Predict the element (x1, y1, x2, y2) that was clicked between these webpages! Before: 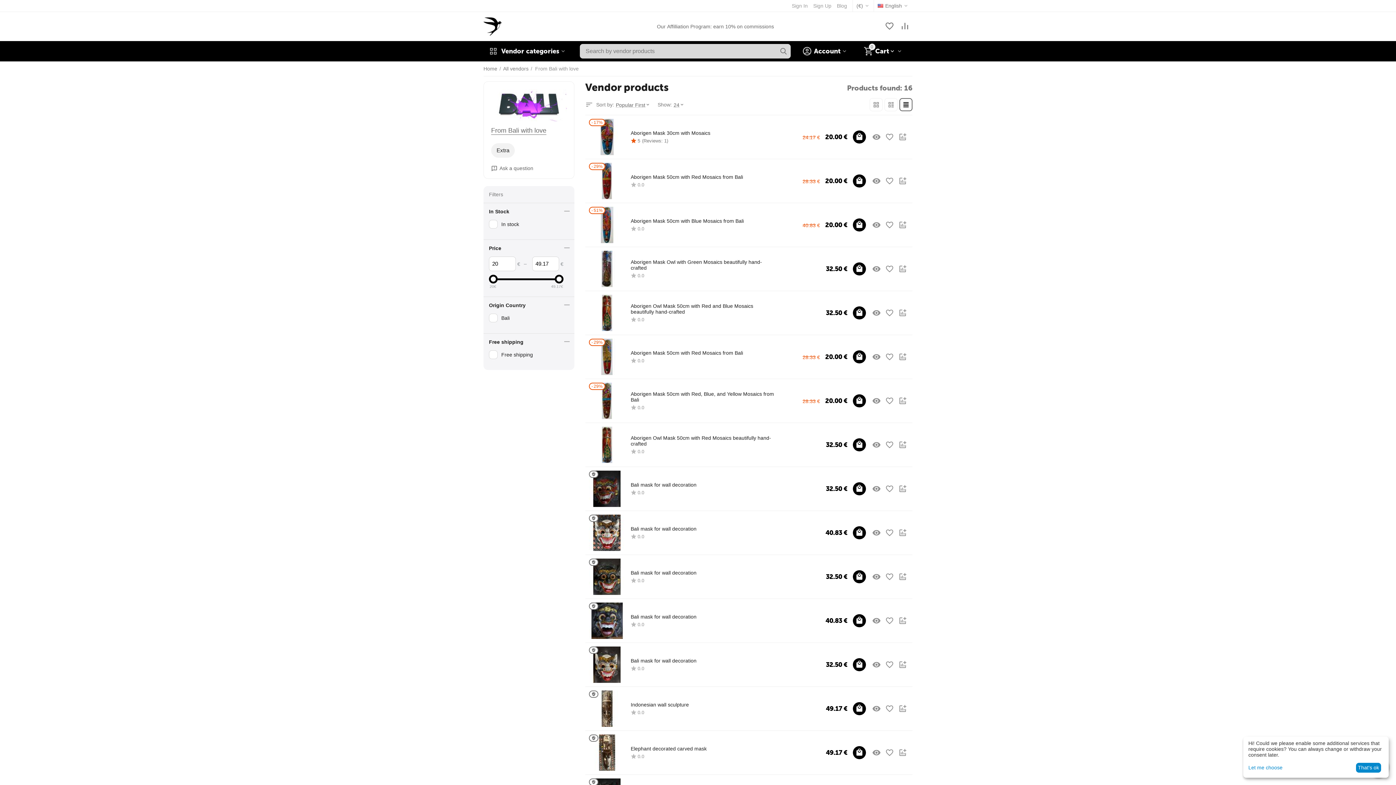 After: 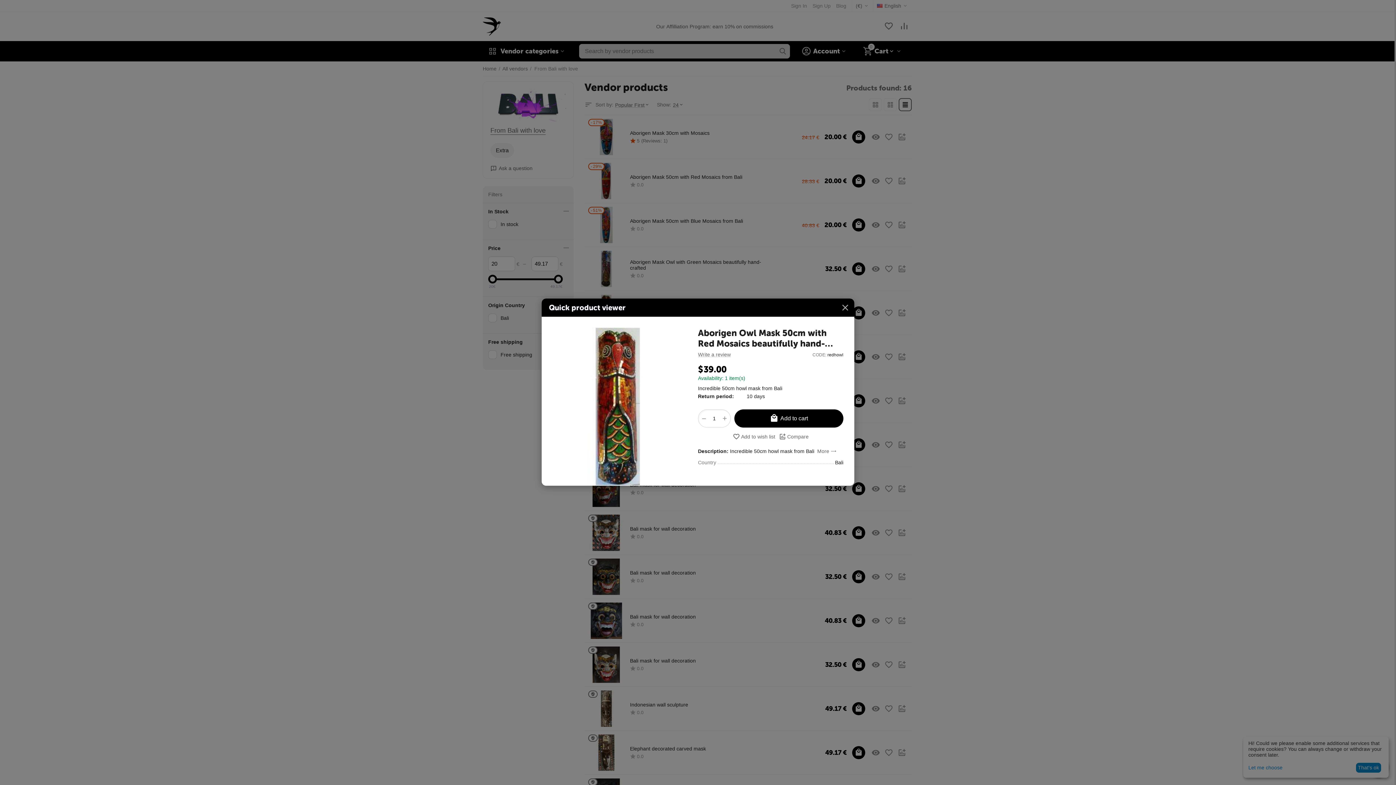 Action: bbox: (870, 438, 883, 451)